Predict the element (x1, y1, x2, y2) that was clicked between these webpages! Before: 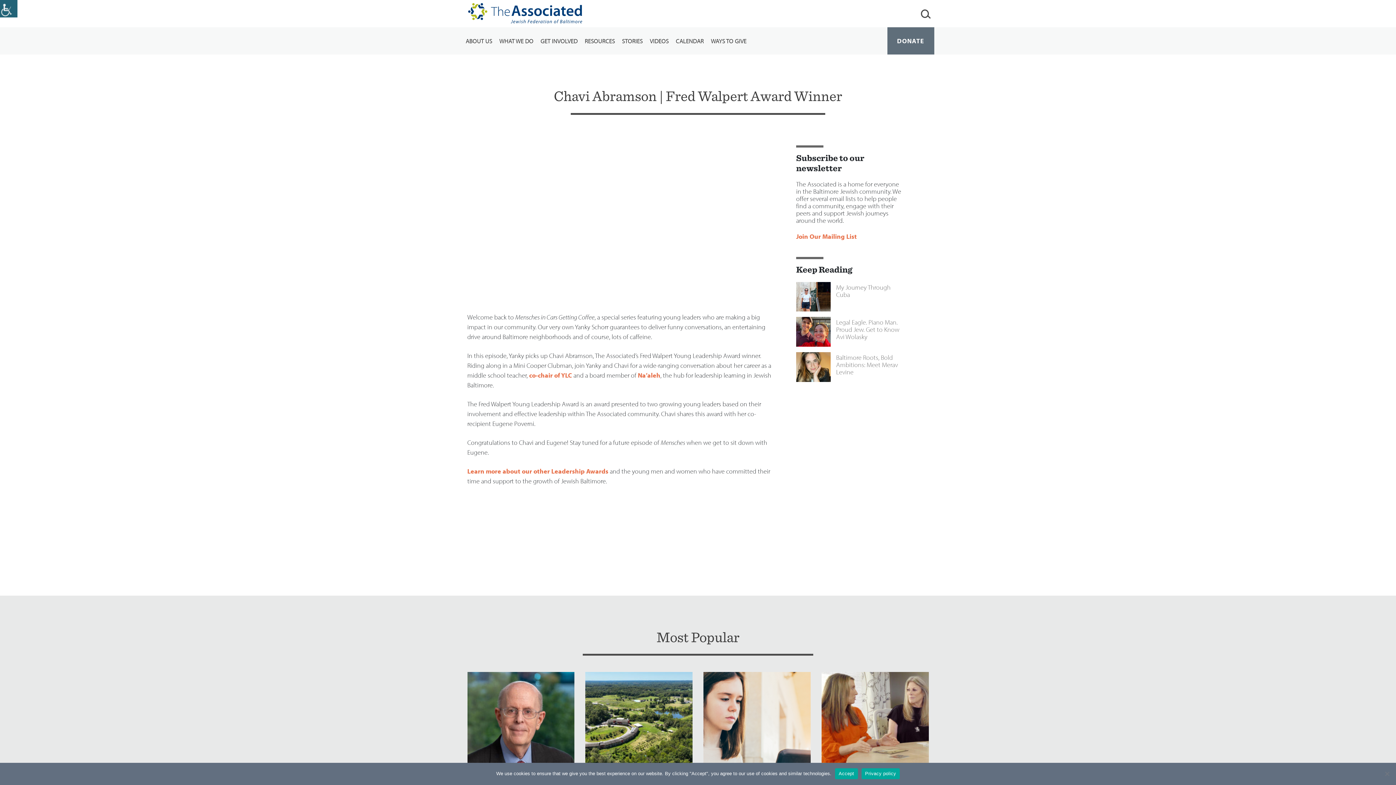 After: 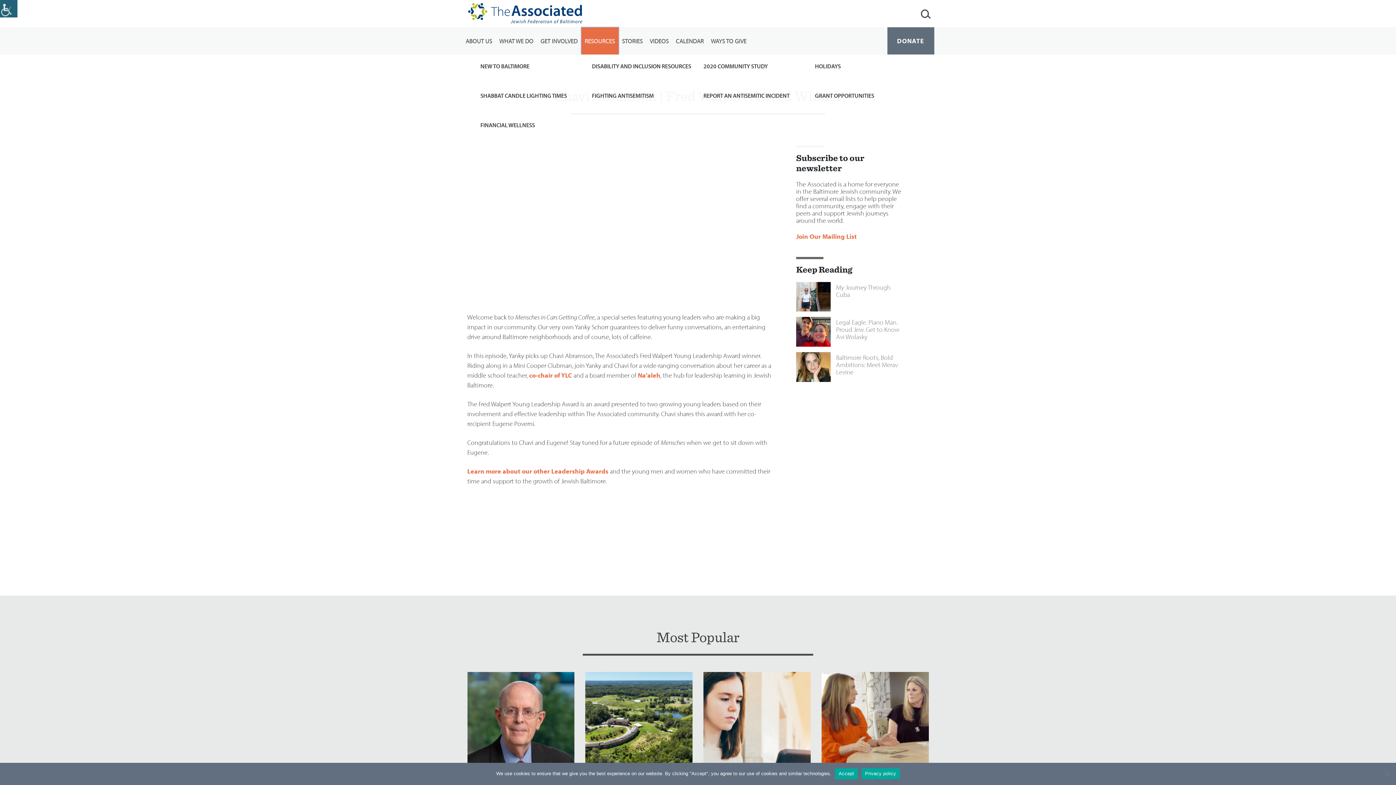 Action: bbox: (581, 27, 618, 54) label: RESOURCES